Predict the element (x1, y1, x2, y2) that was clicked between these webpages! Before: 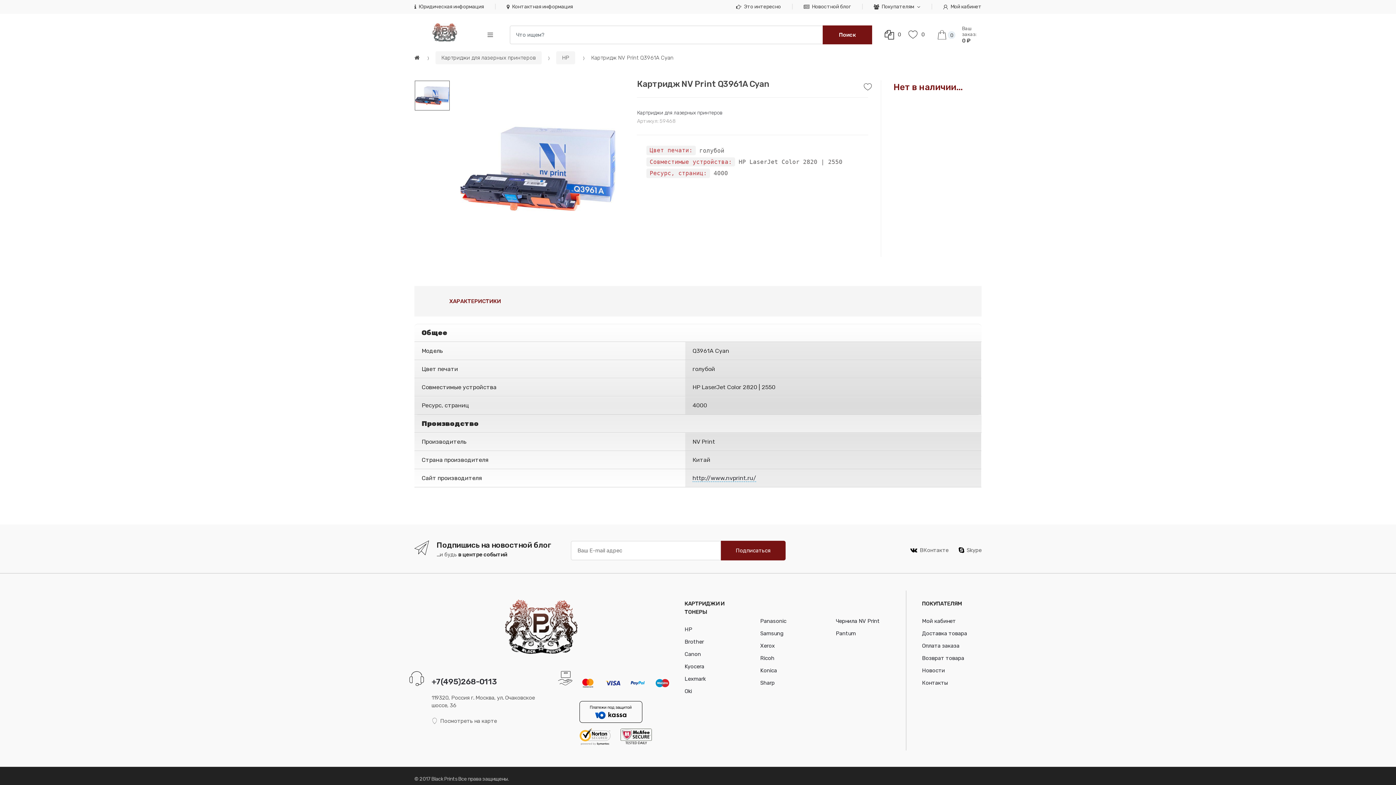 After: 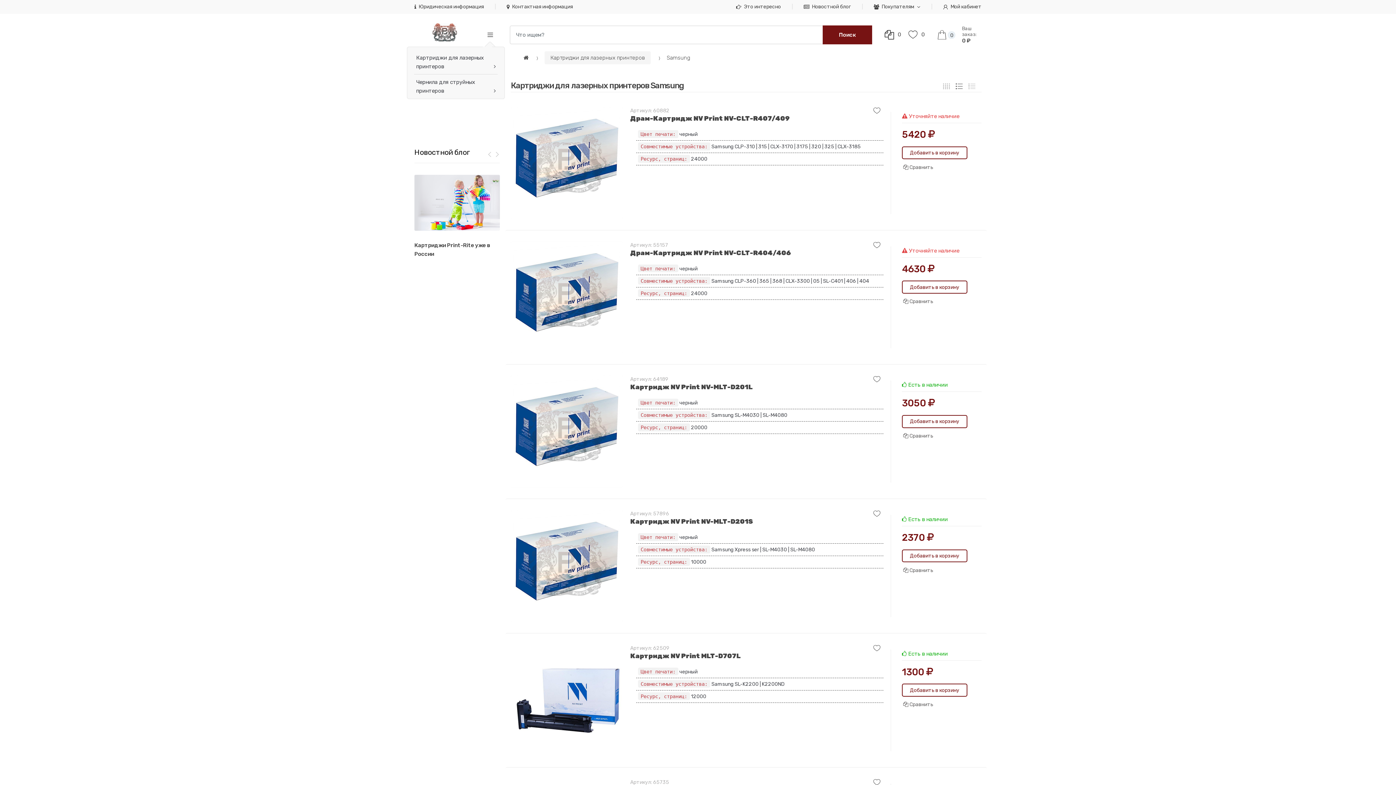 Action: bbox: (760, 630, 783, 637) label: Samsung